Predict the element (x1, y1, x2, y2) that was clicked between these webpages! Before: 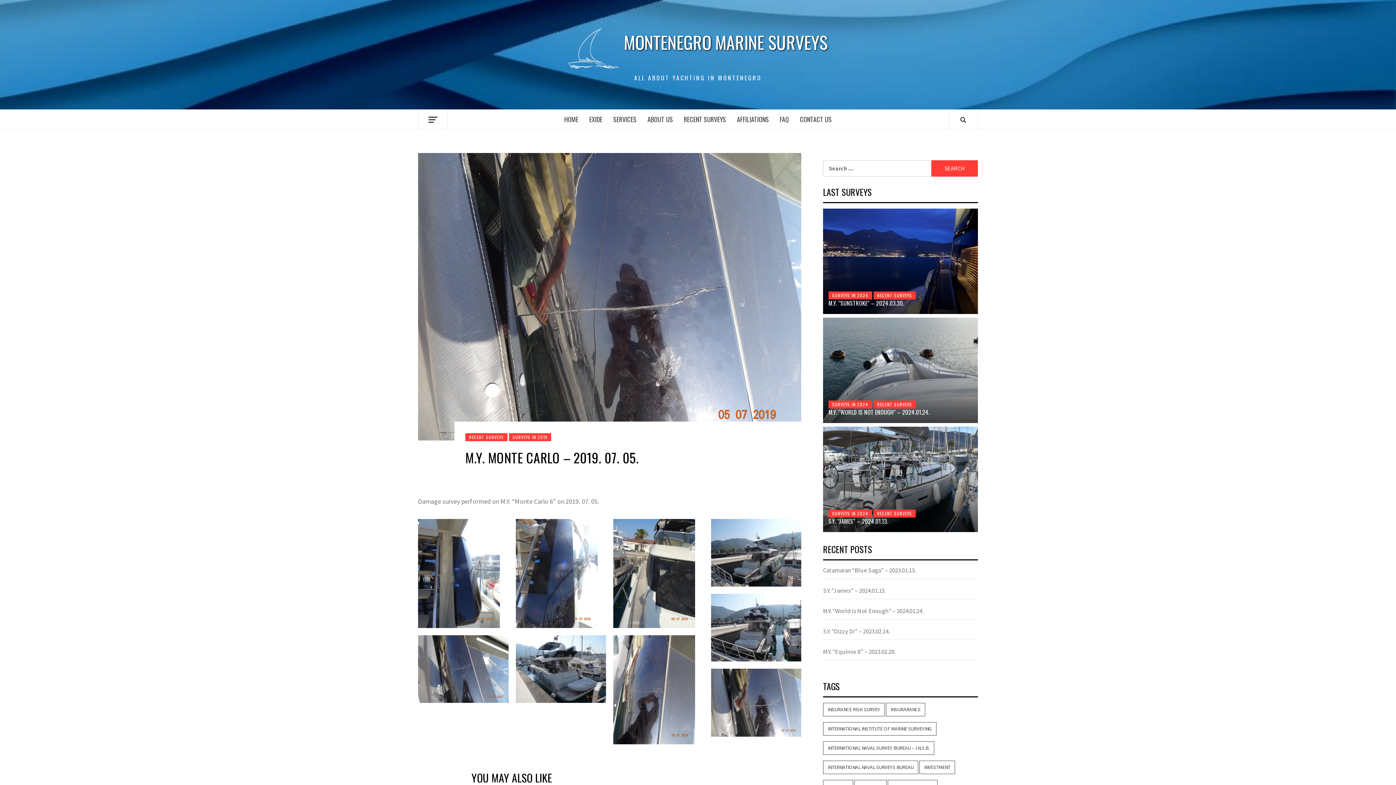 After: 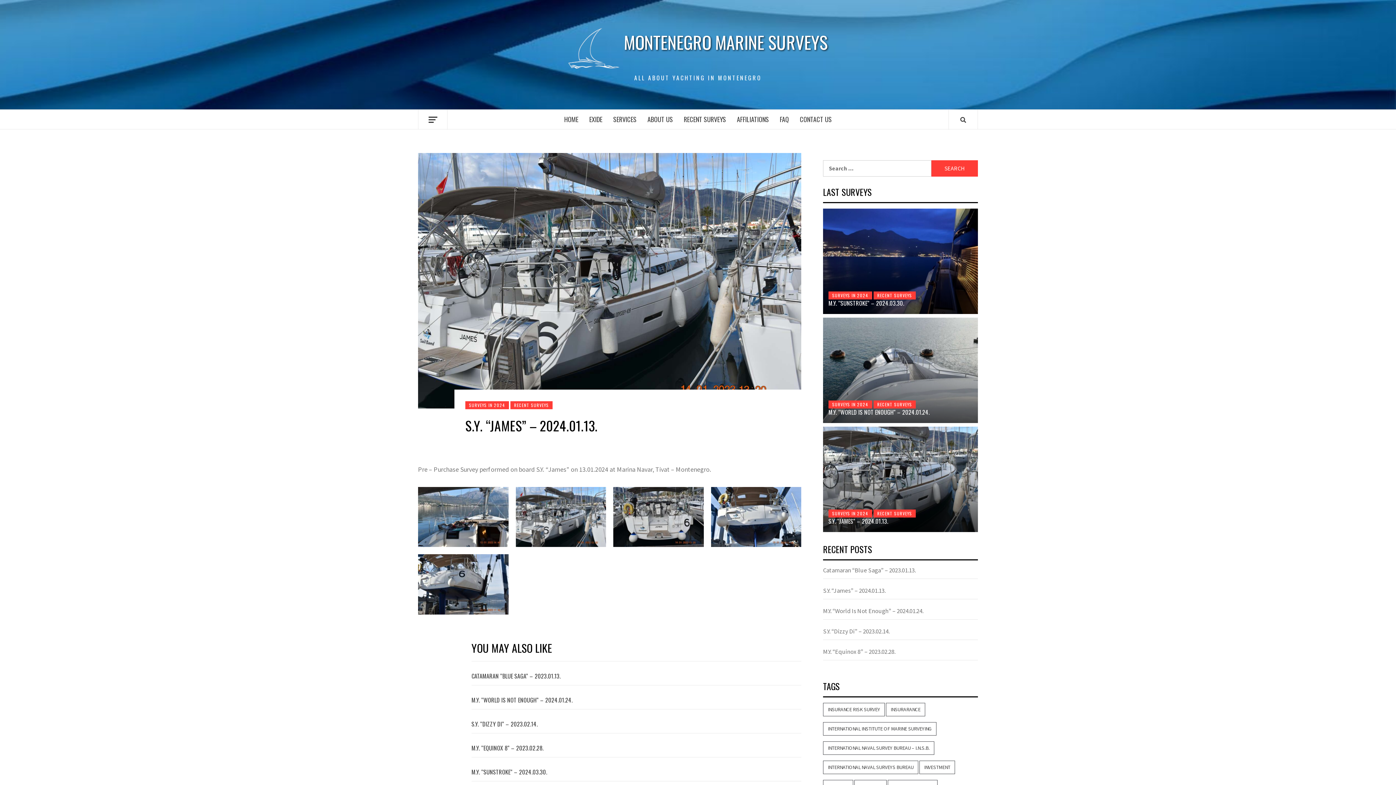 Action: bbox: (828, 517, 888, 525) label: S.Y. “JAMES” – 2024.01.13.